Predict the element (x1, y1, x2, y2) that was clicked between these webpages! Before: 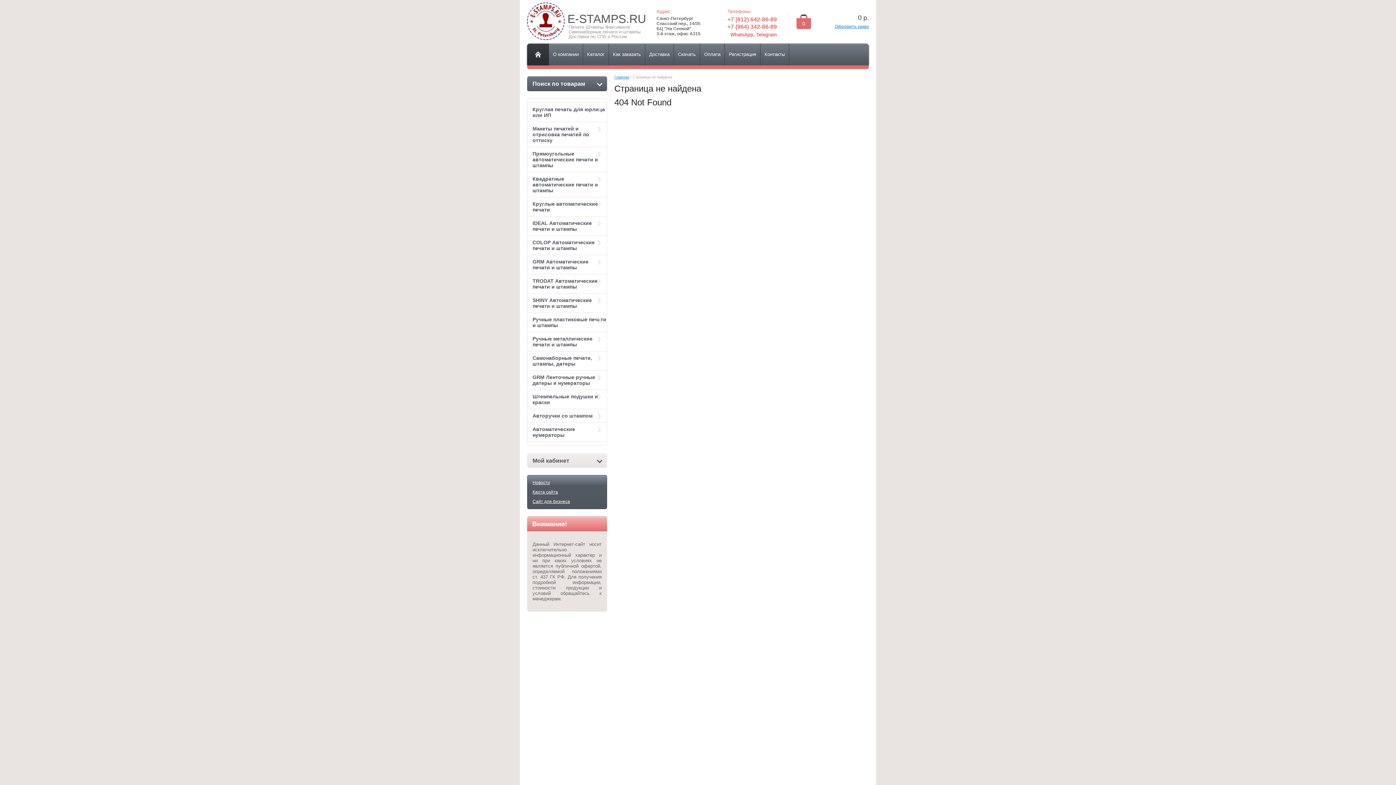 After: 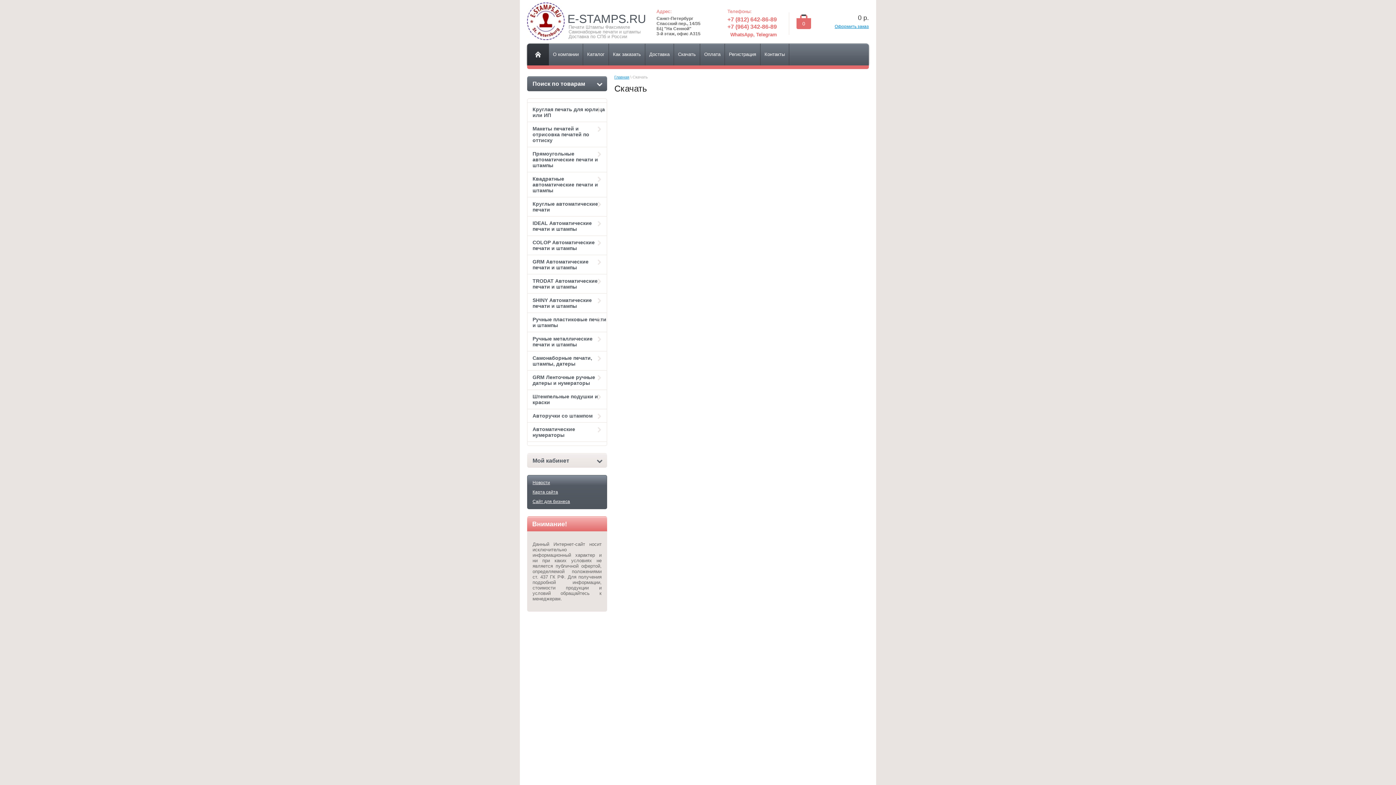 Action: bbox: (674, 43, 700, 65) label: Скачать